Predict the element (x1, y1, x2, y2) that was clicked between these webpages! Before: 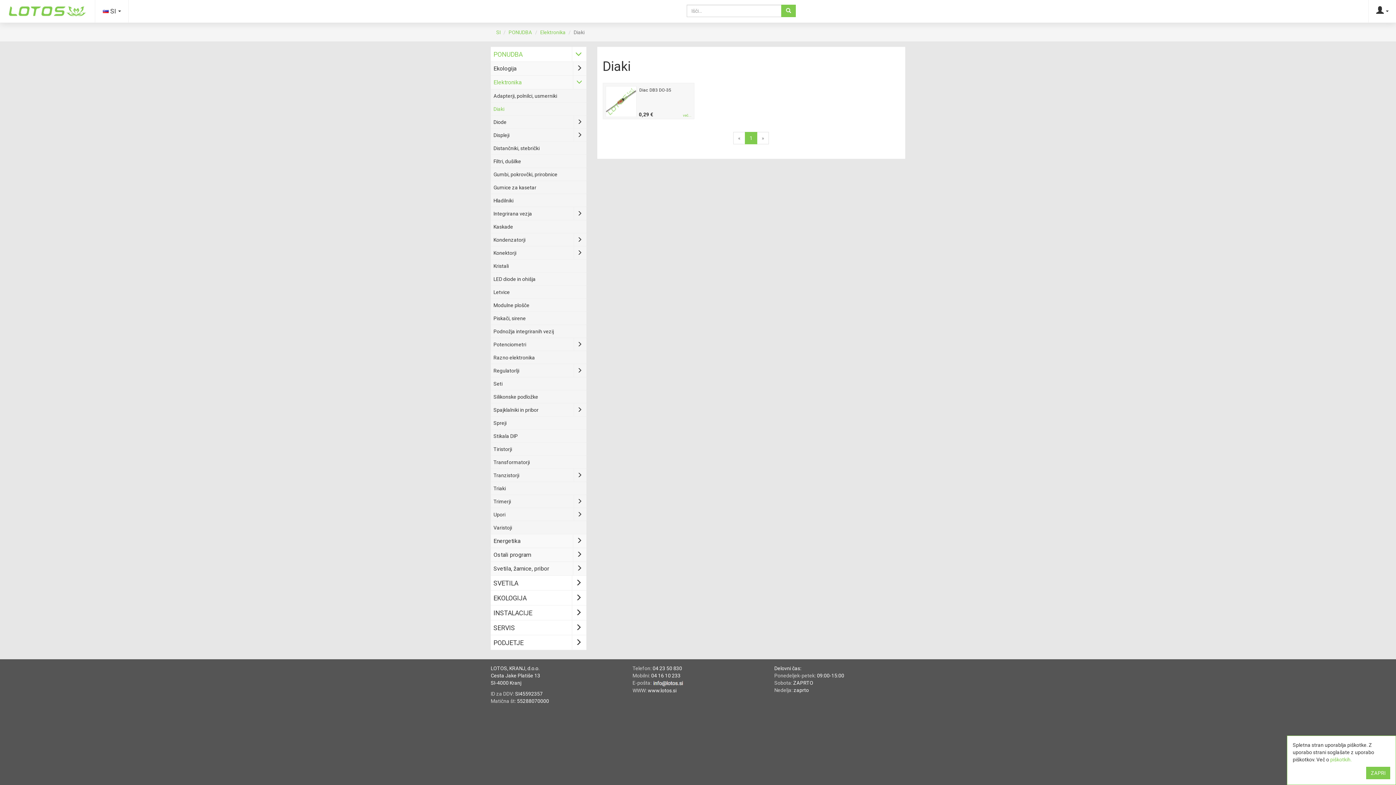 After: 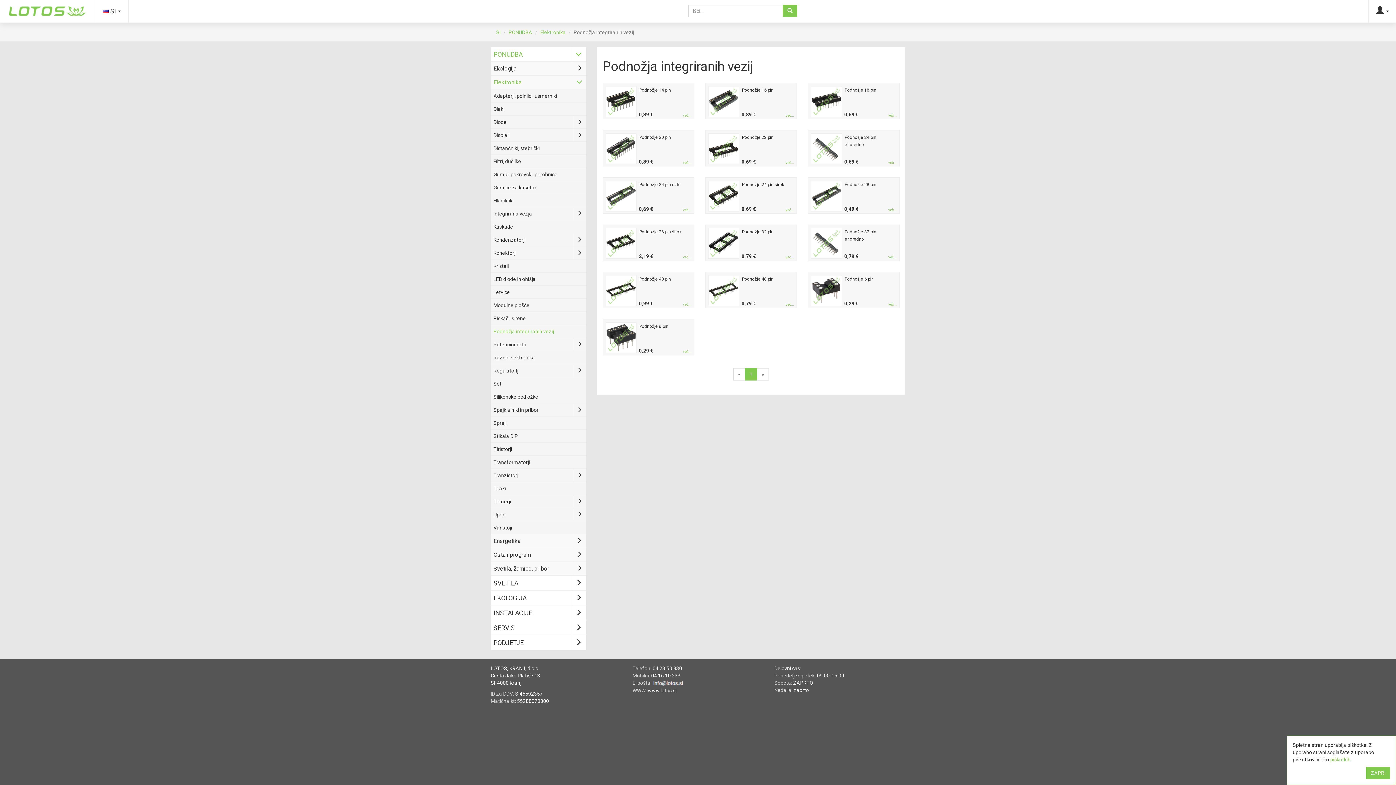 Action: bbox: (490, 325, 586, 338) label: Podnožja integriranih vezij